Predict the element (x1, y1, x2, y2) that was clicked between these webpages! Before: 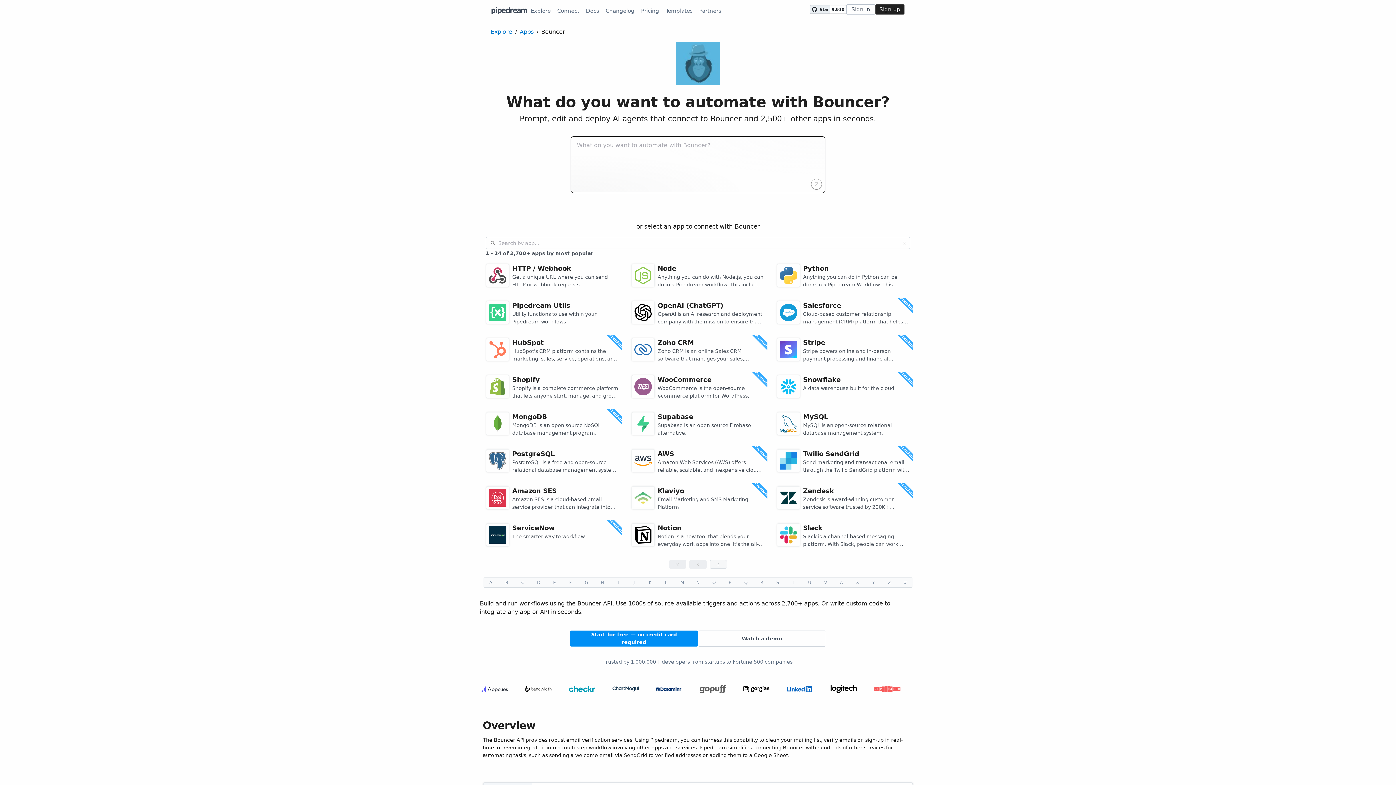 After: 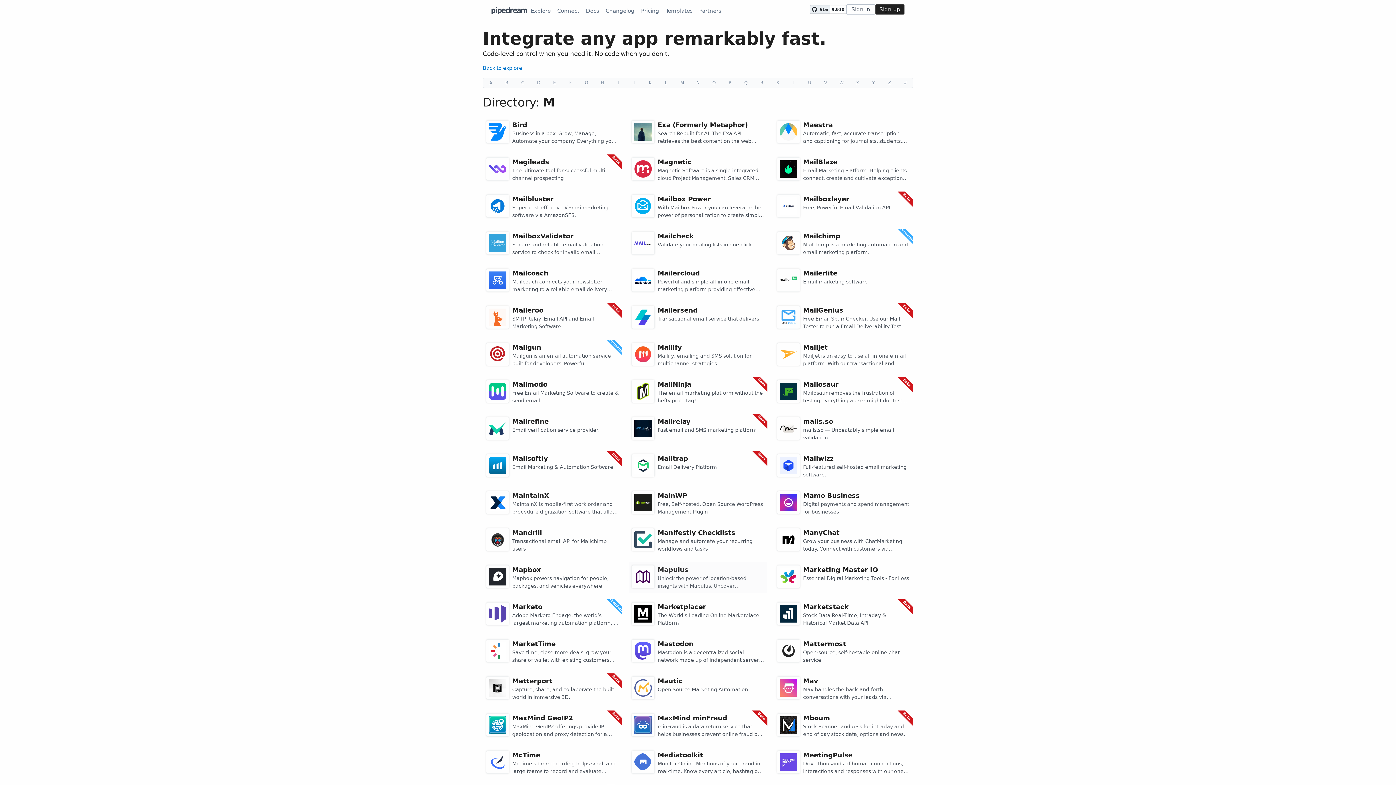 Action: label: M bbox: (674, 578, 690, 587)